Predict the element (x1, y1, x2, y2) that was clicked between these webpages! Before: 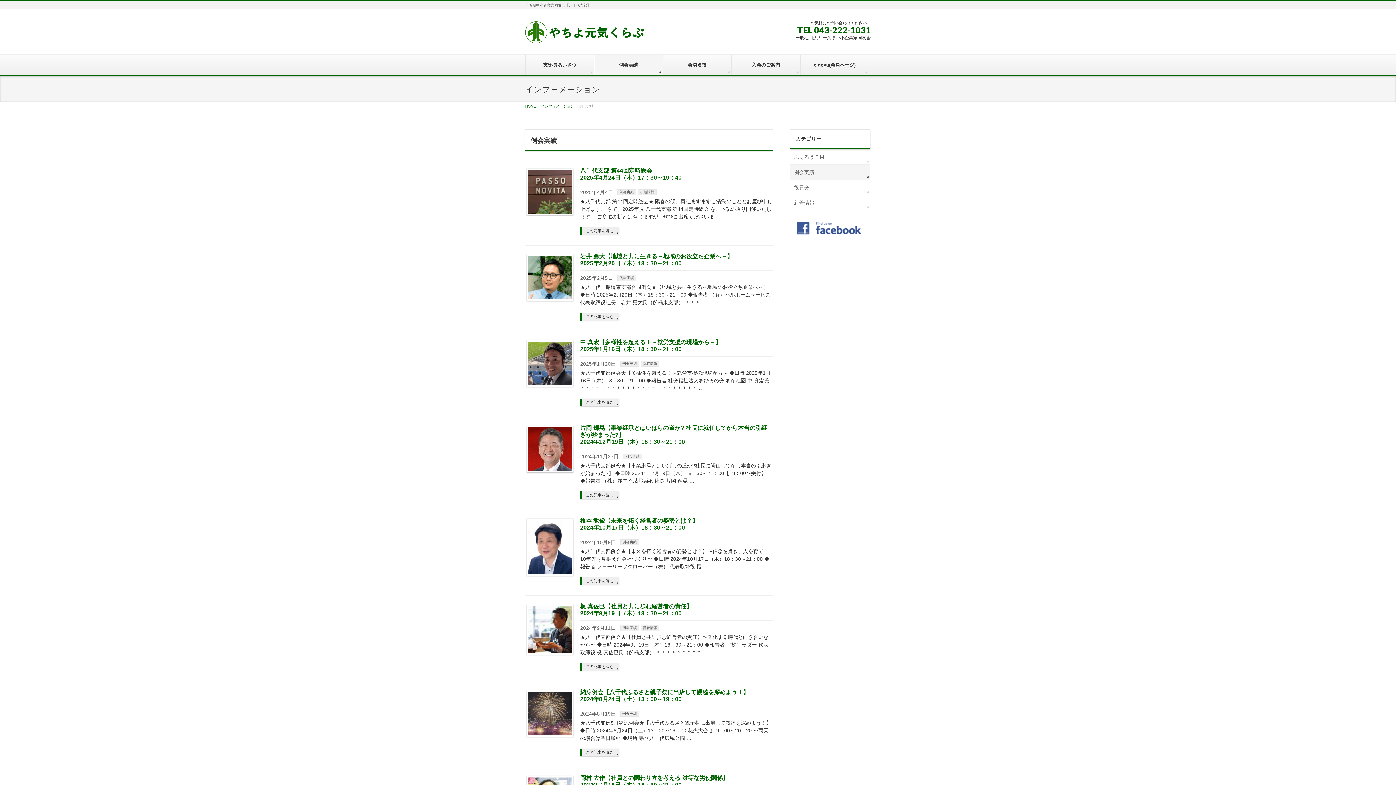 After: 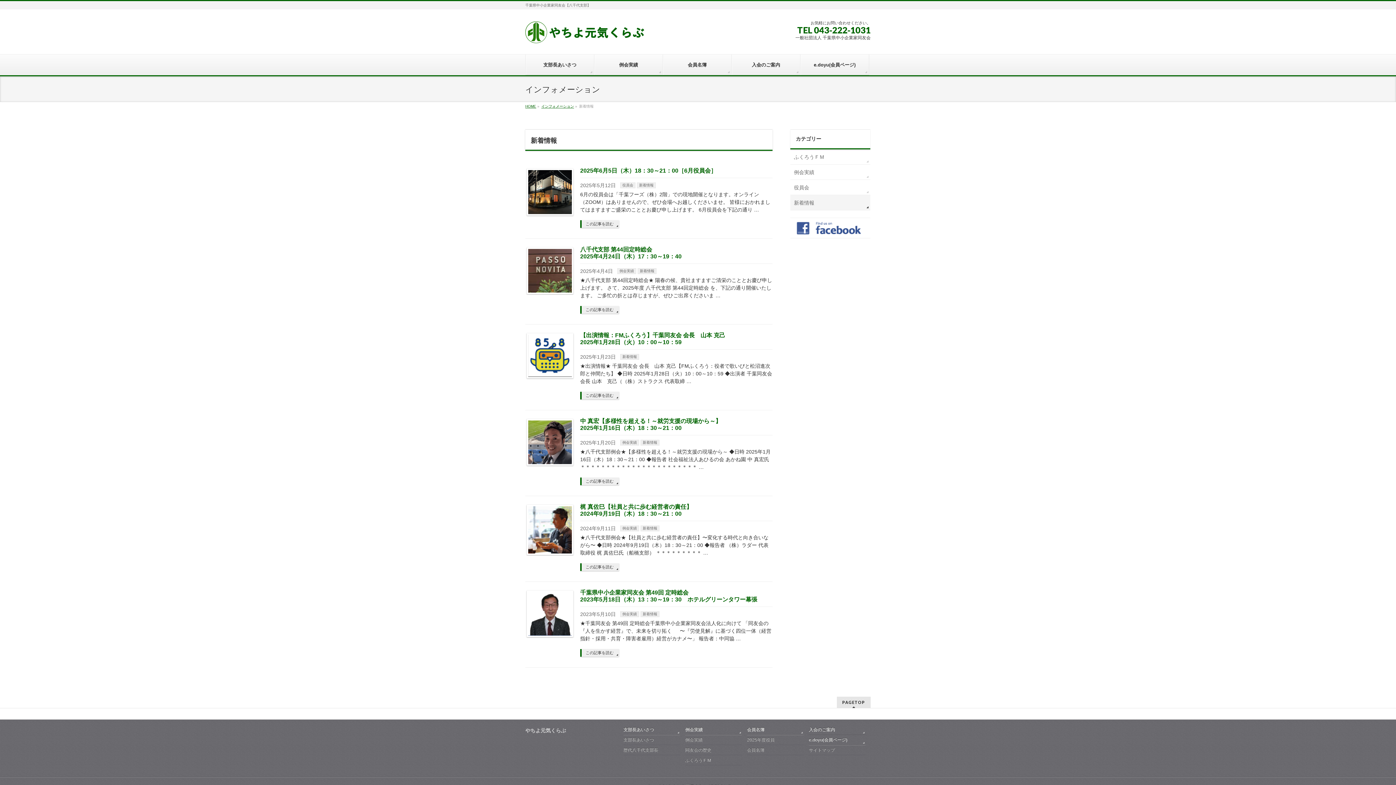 Action: bbox: (637, 189, 656, 195) label: 新着情報